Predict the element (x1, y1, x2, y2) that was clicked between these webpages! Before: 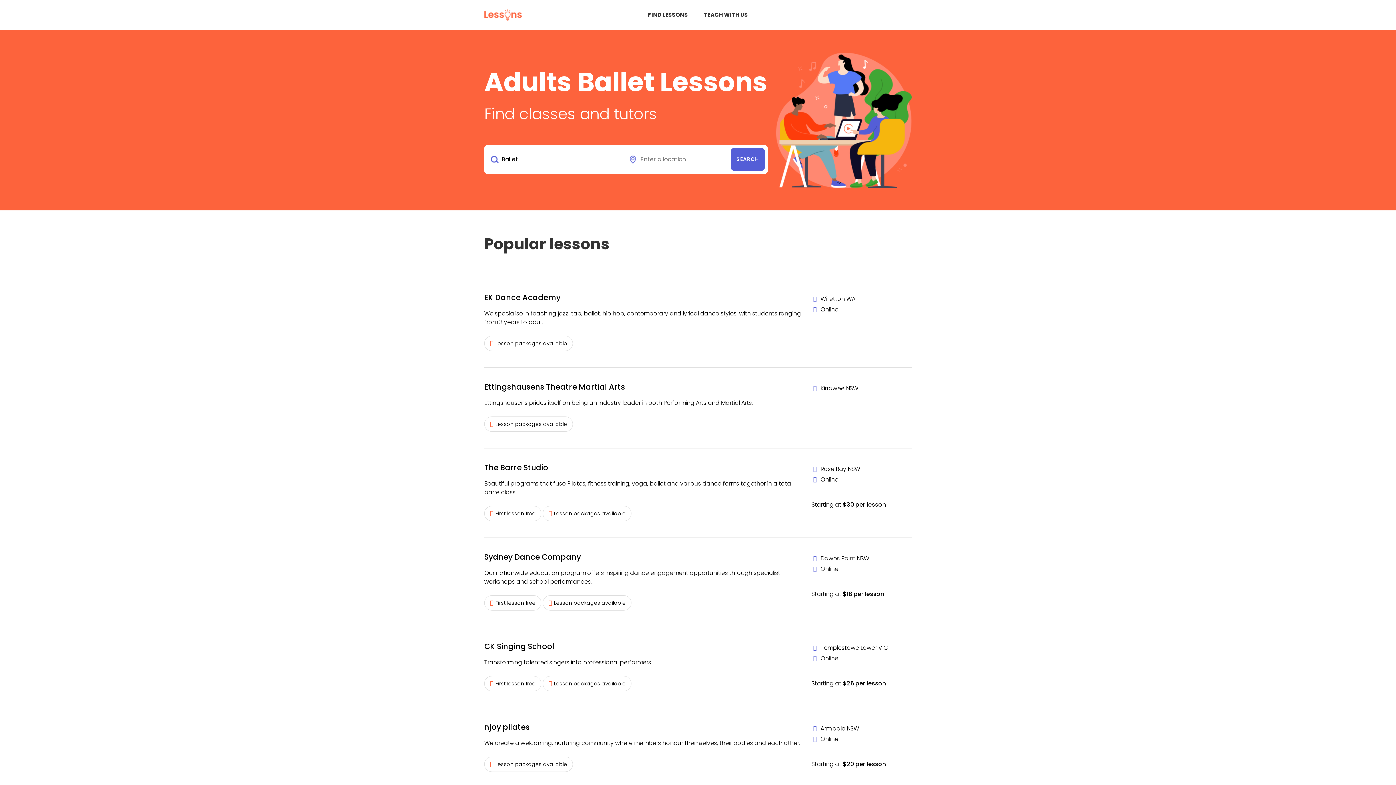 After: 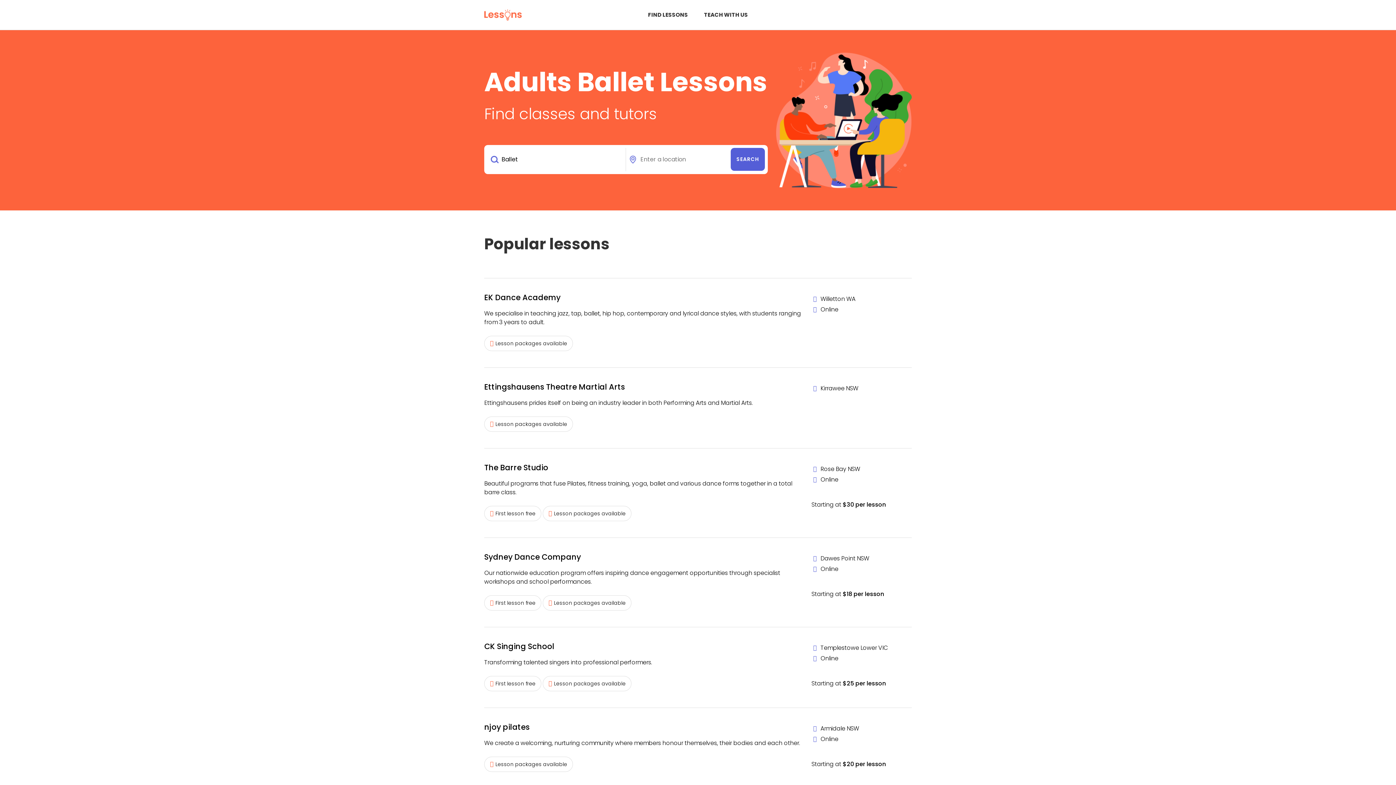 Action: label: Sydney Dance Company

Our nationwide education program offers inspiring dance engagement opportunities through specialist workshops and school performances.

First lesson free Lesson packages available
Dawes Point NSW
Online
Starting at $18 per lesson bbox: (484, 537, 912, 627)